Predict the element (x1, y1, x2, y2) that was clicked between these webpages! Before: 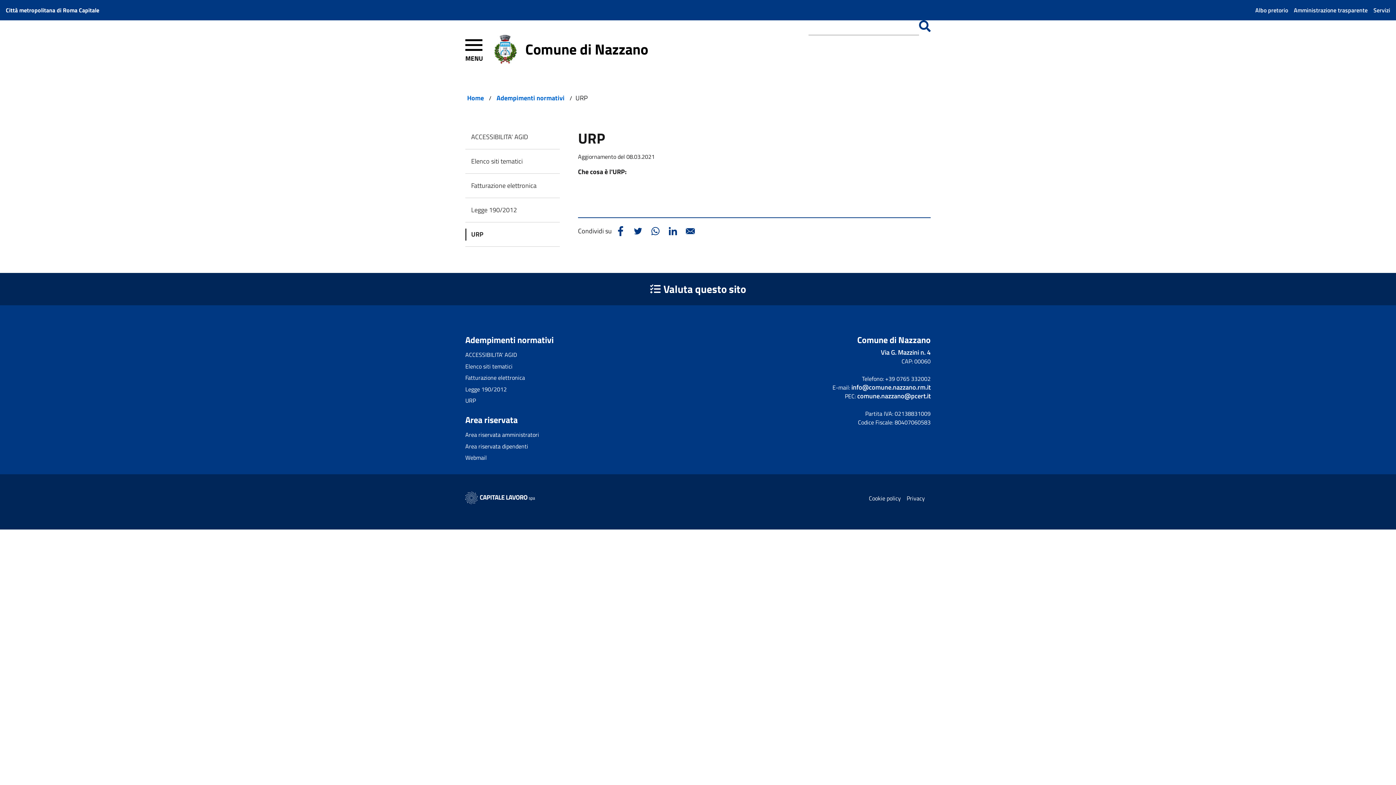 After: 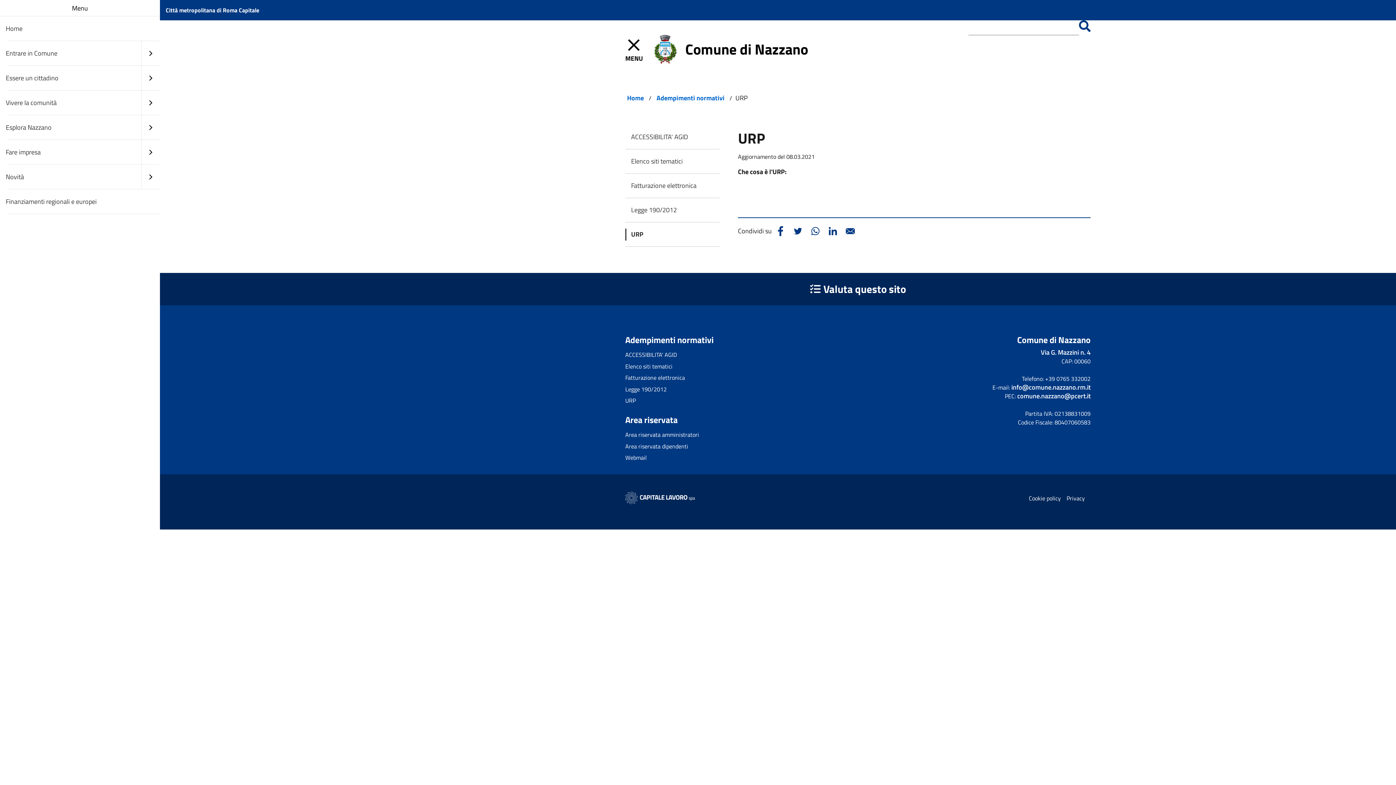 Action: label: MENU bbox: (465, 39, 483, 63)